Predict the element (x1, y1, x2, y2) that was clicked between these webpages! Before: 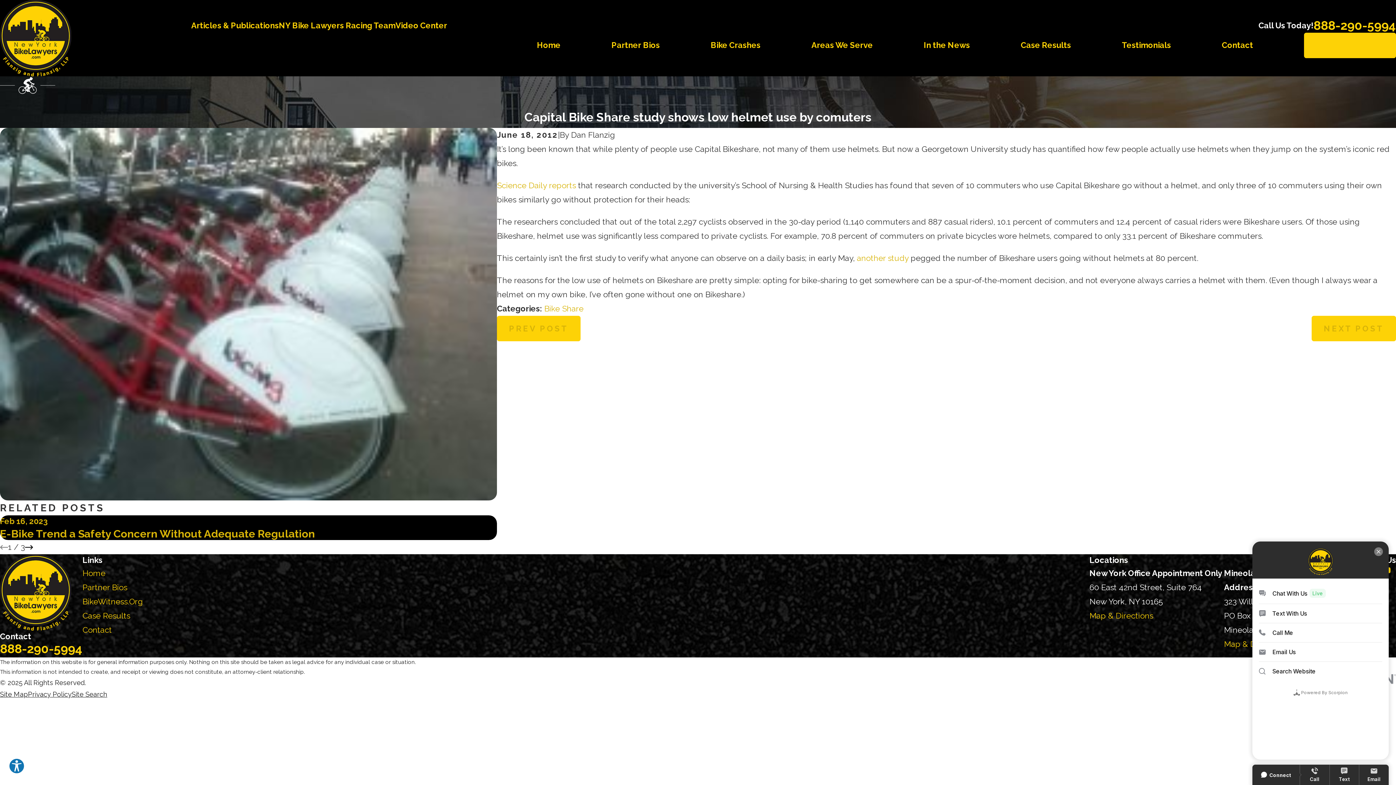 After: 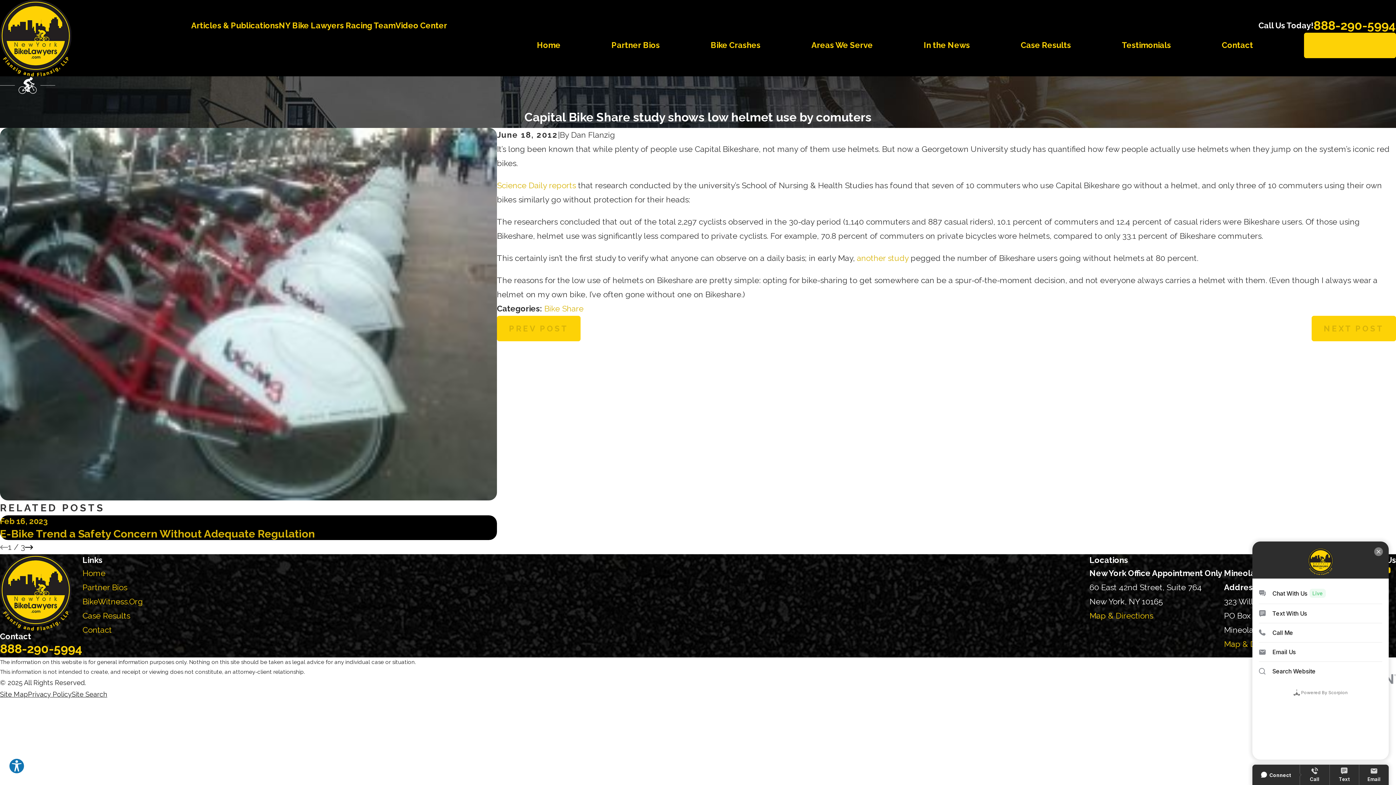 Action: label: Science Daily reports bbox: (497, 180, 576, 190)